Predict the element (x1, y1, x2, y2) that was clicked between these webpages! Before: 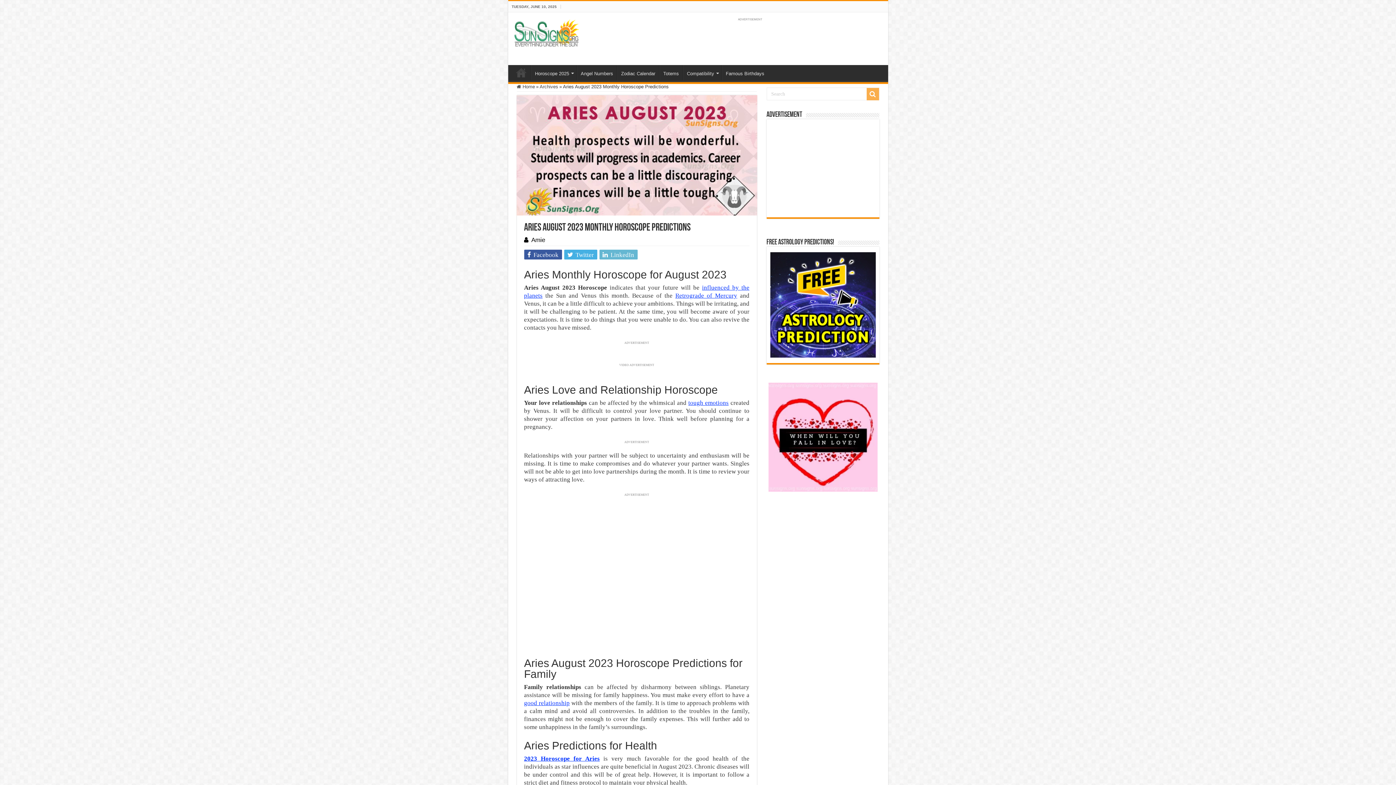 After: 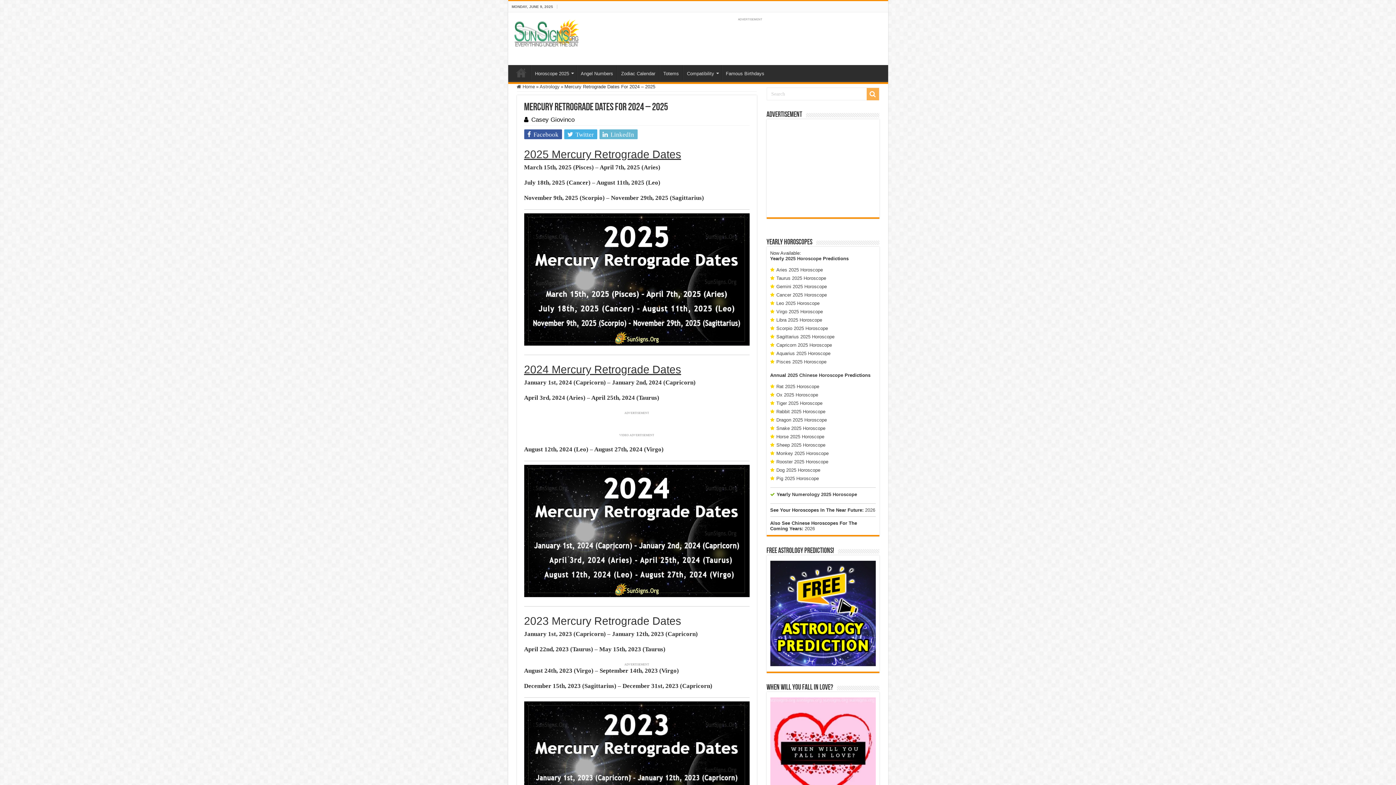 Action: bbox: (675, 292, 737, 299) label: Retrograde of Mercury